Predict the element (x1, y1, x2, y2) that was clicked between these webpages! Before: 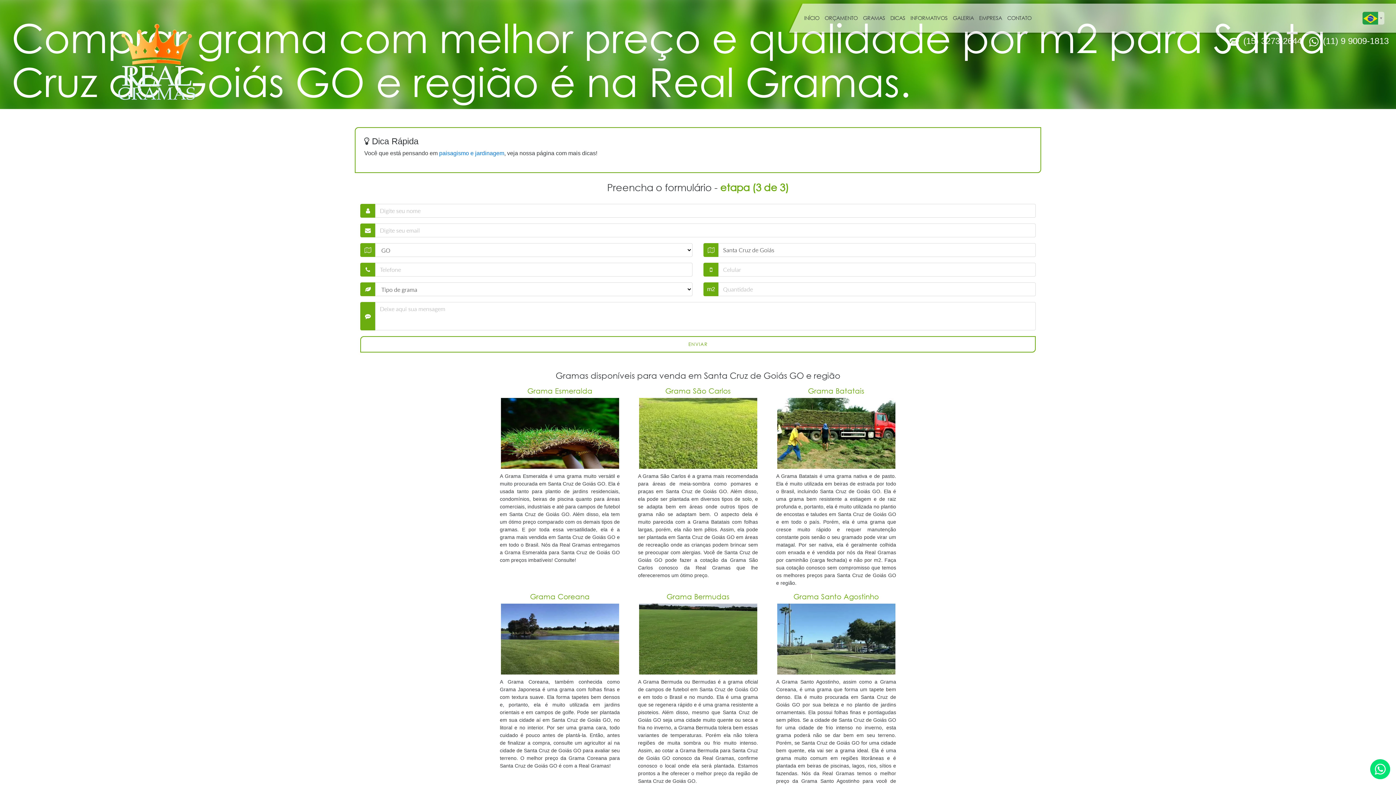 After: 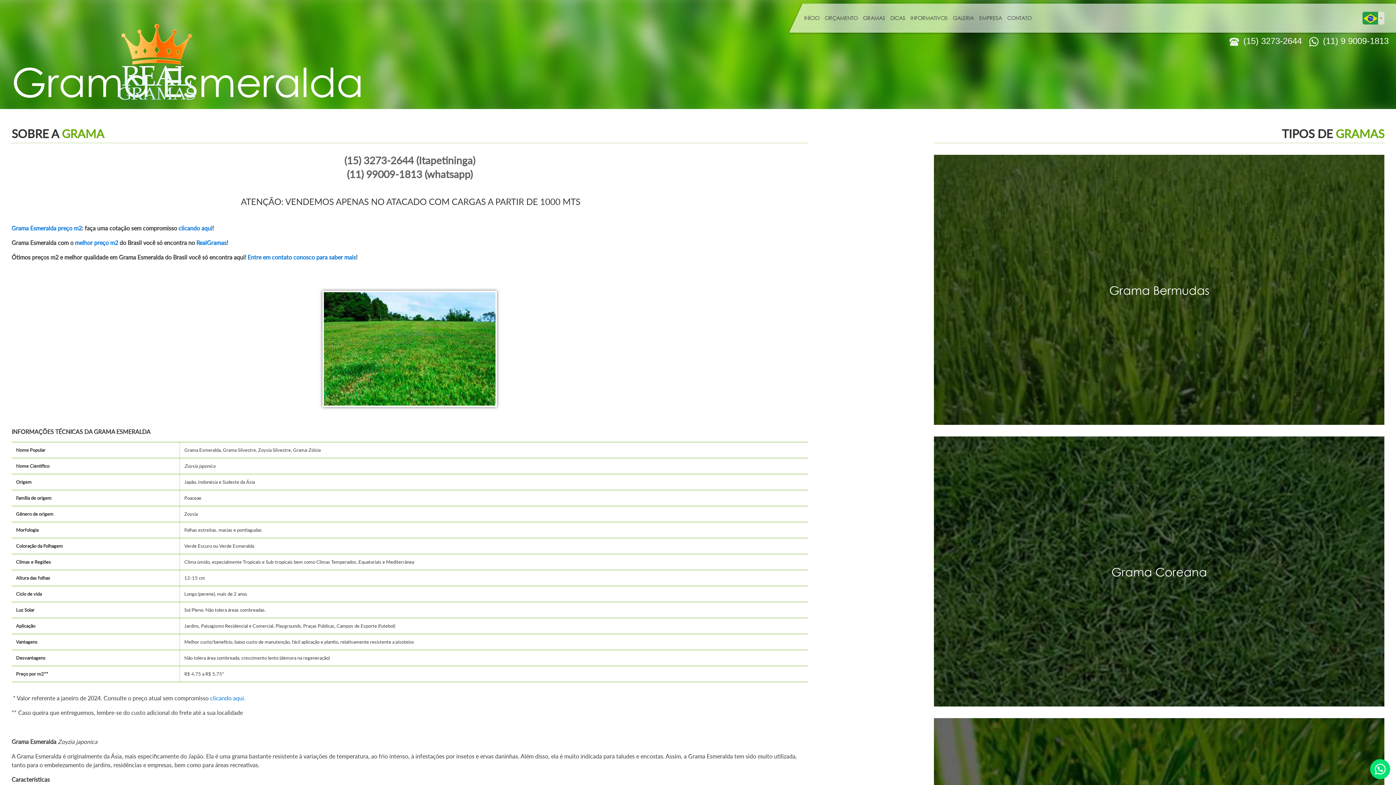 Action: label: Grama Esmeralda bbox: (527, 386, 592, 395)